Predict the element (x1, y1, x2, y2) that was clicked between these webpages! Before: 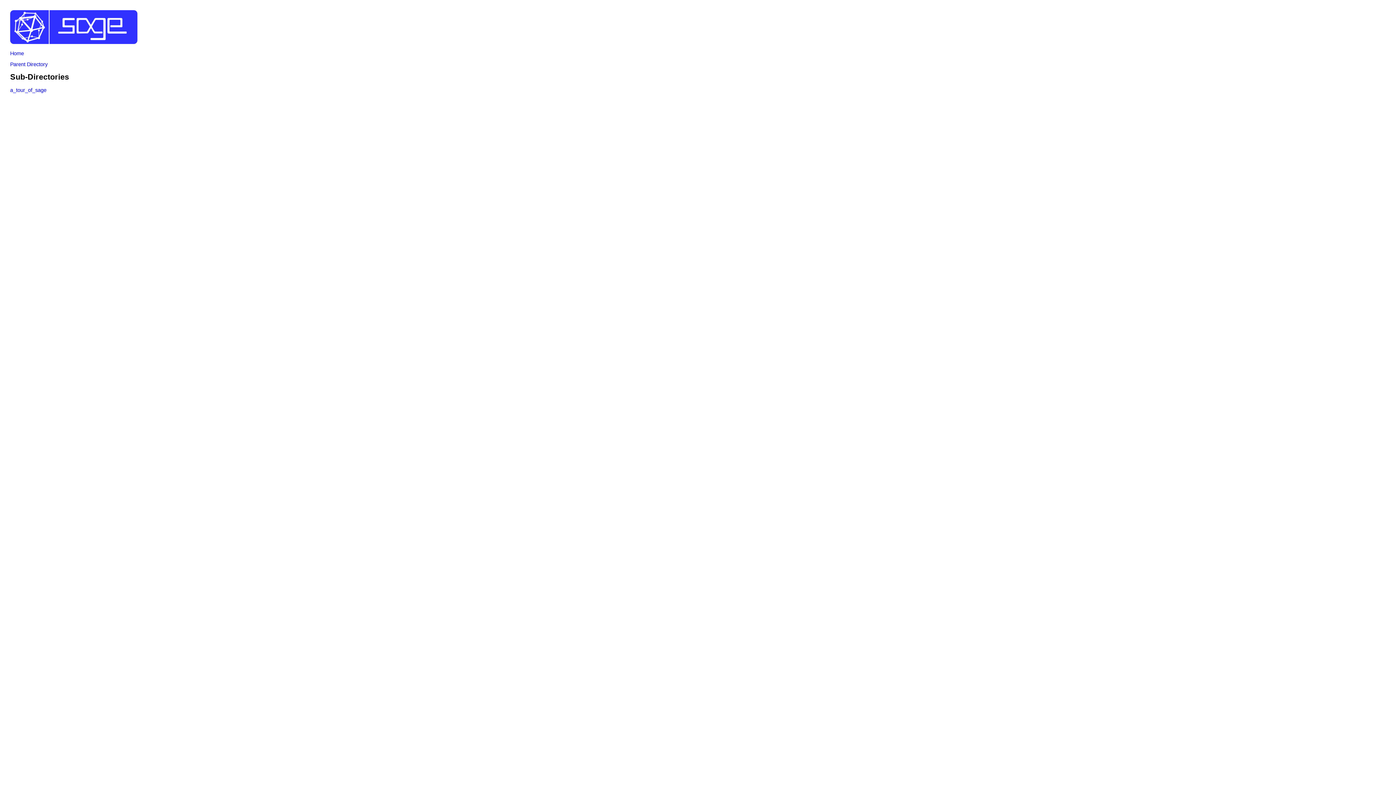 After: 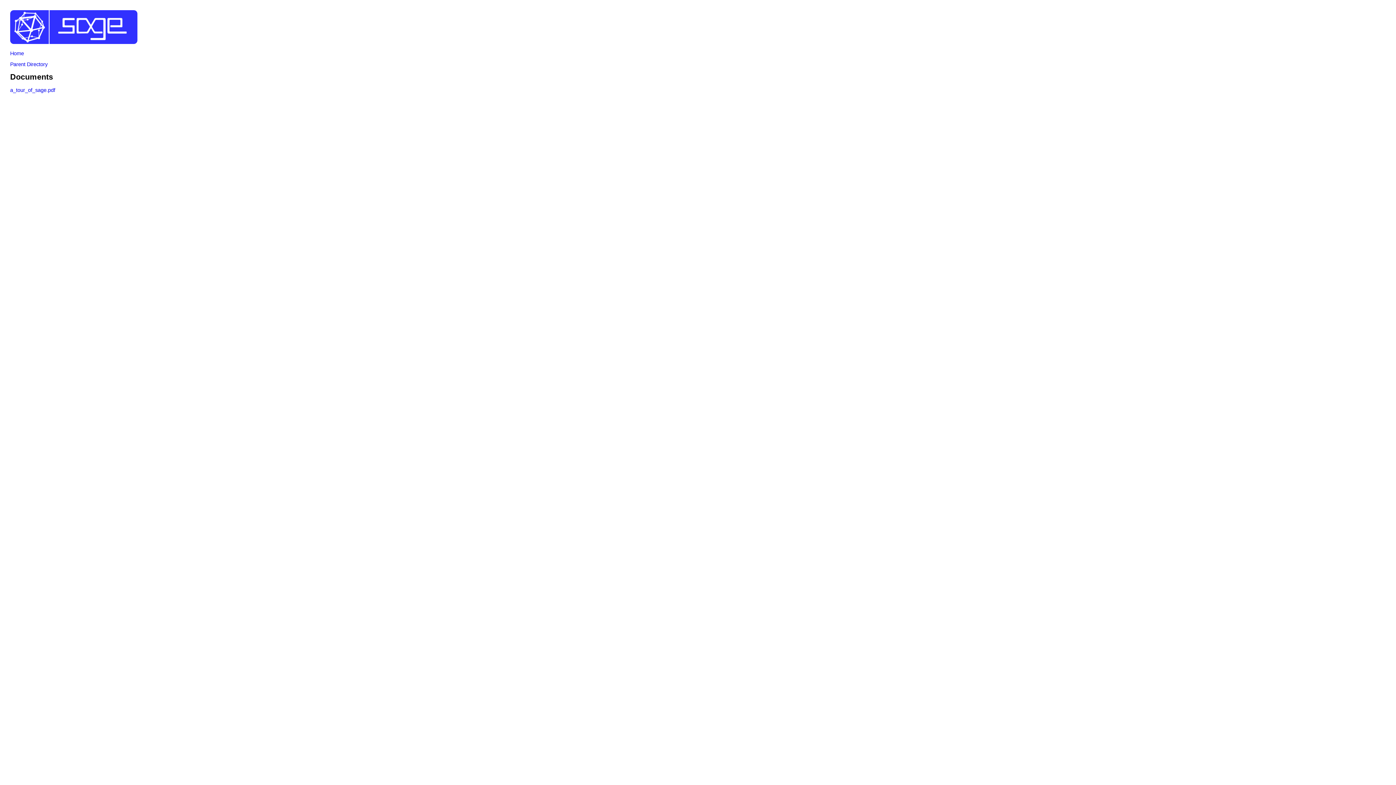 Action: bbox: (10, 87, 46, 93) label: a_tour_of_sage